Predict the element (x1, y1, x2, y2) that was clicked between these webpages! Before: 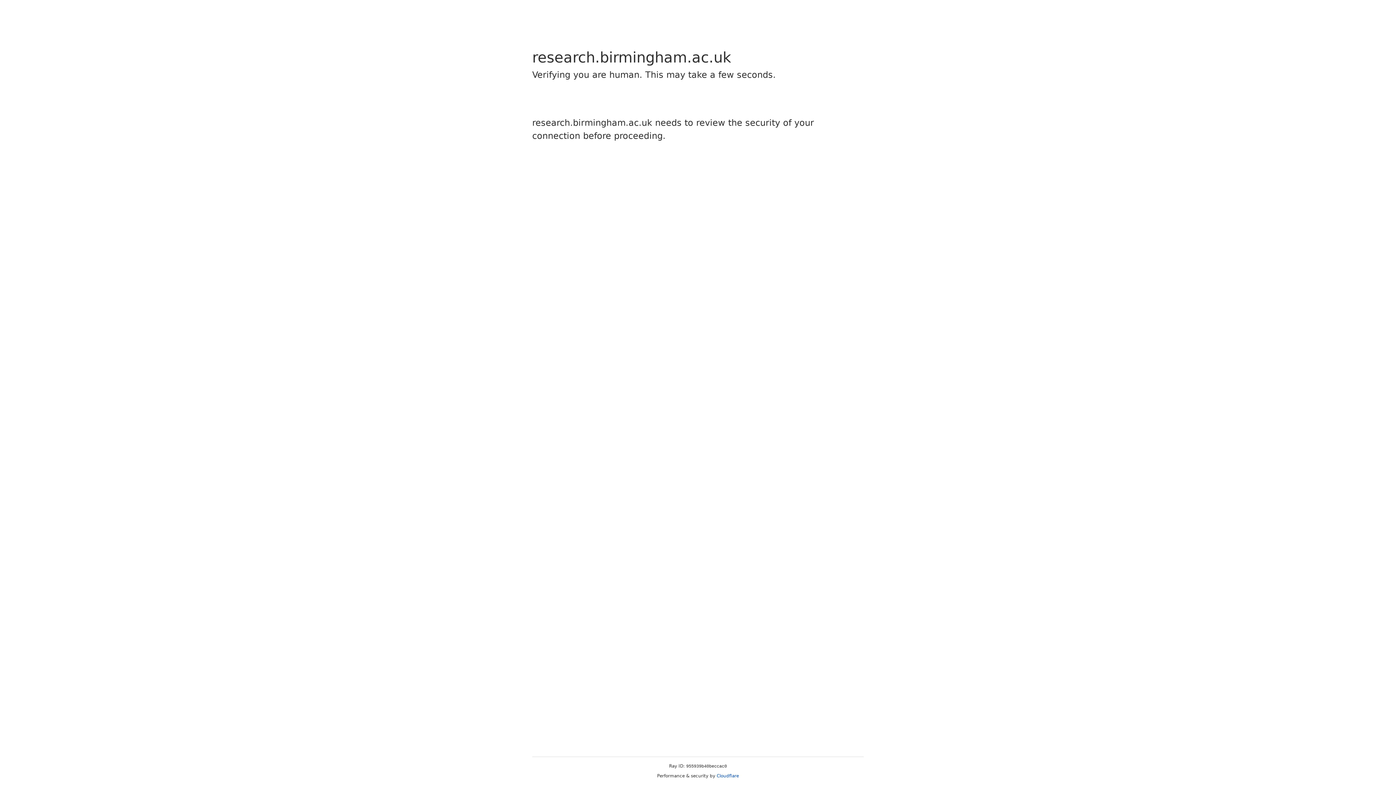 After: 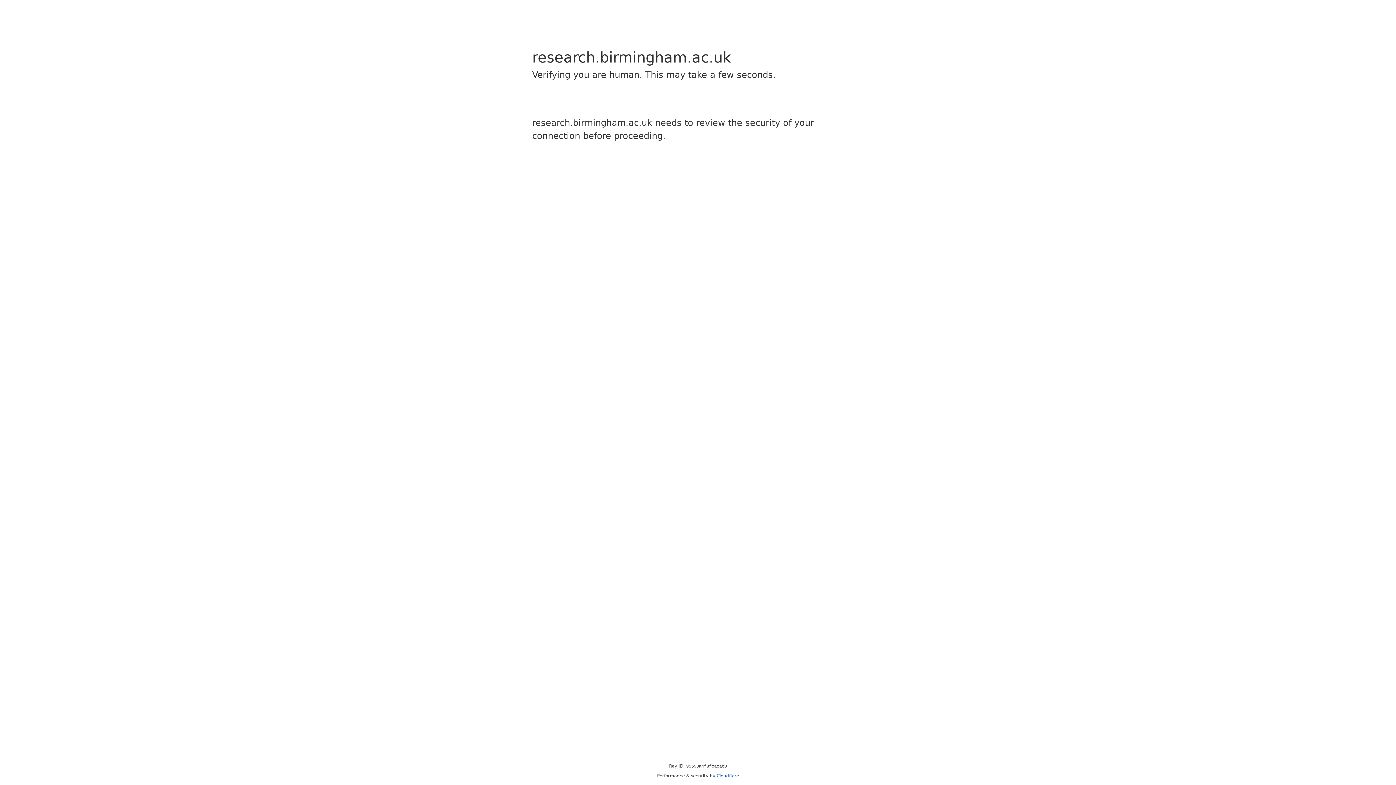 Action: label: Cloudflare bbox: (716, 773, 739, 778)